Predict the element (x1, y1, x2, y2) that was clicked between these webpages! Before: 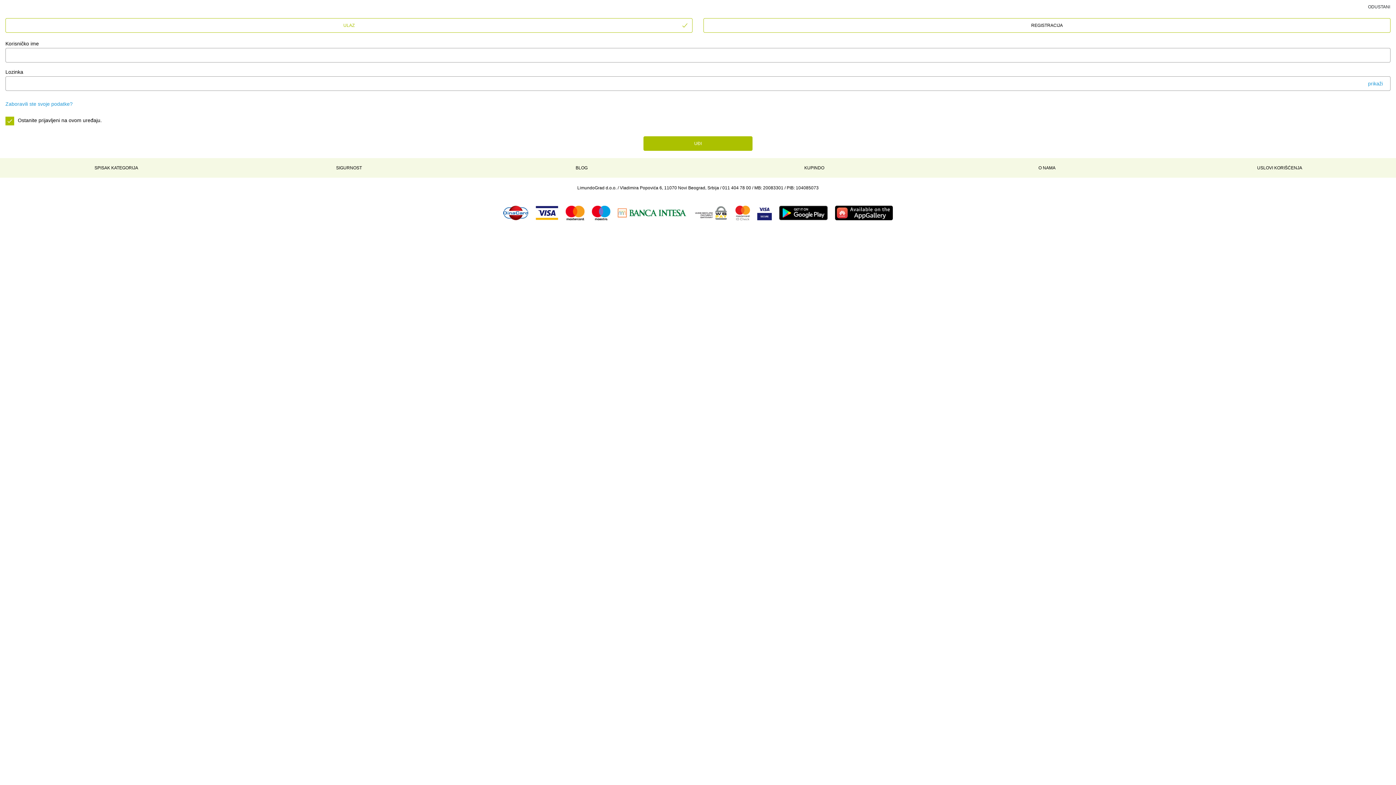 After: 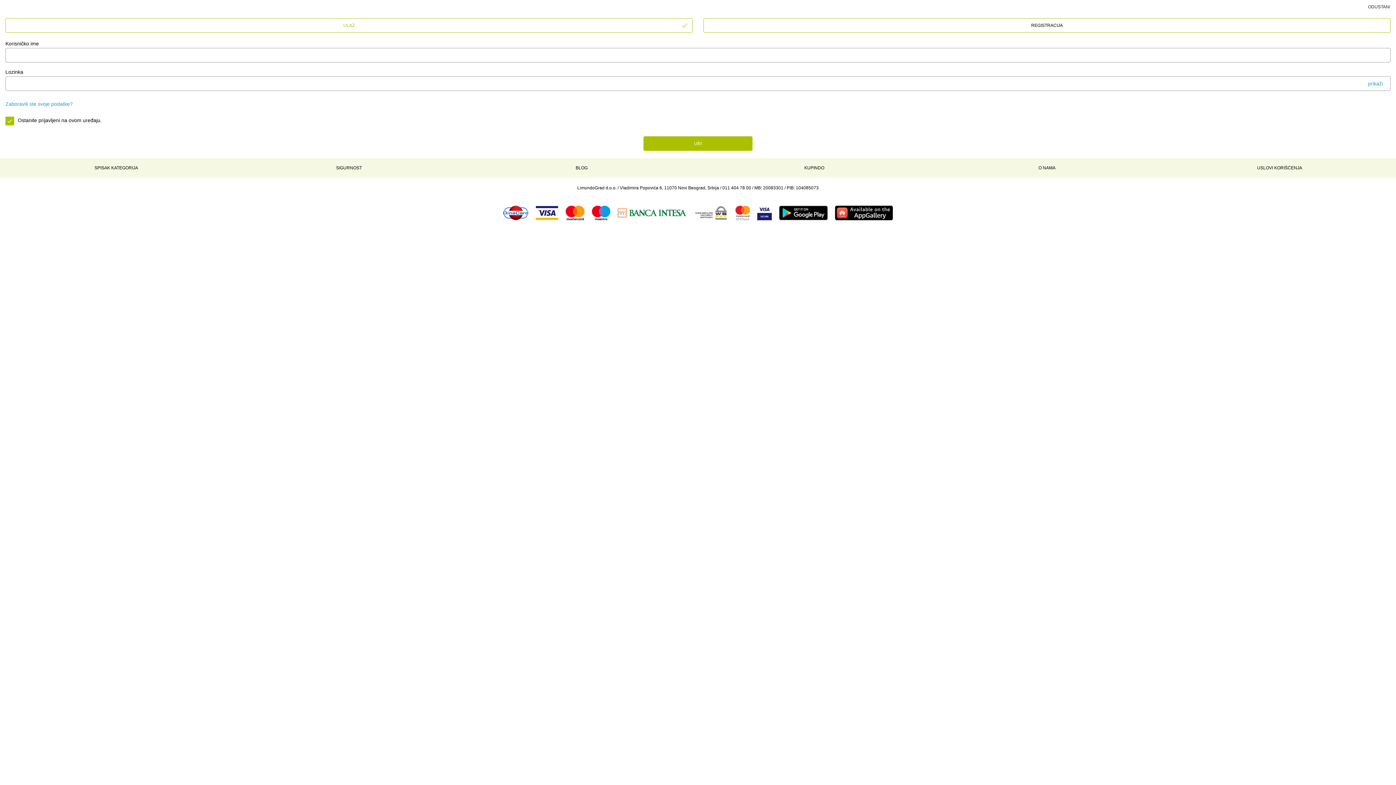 Action: bbox: (831, 205, 896, 220)